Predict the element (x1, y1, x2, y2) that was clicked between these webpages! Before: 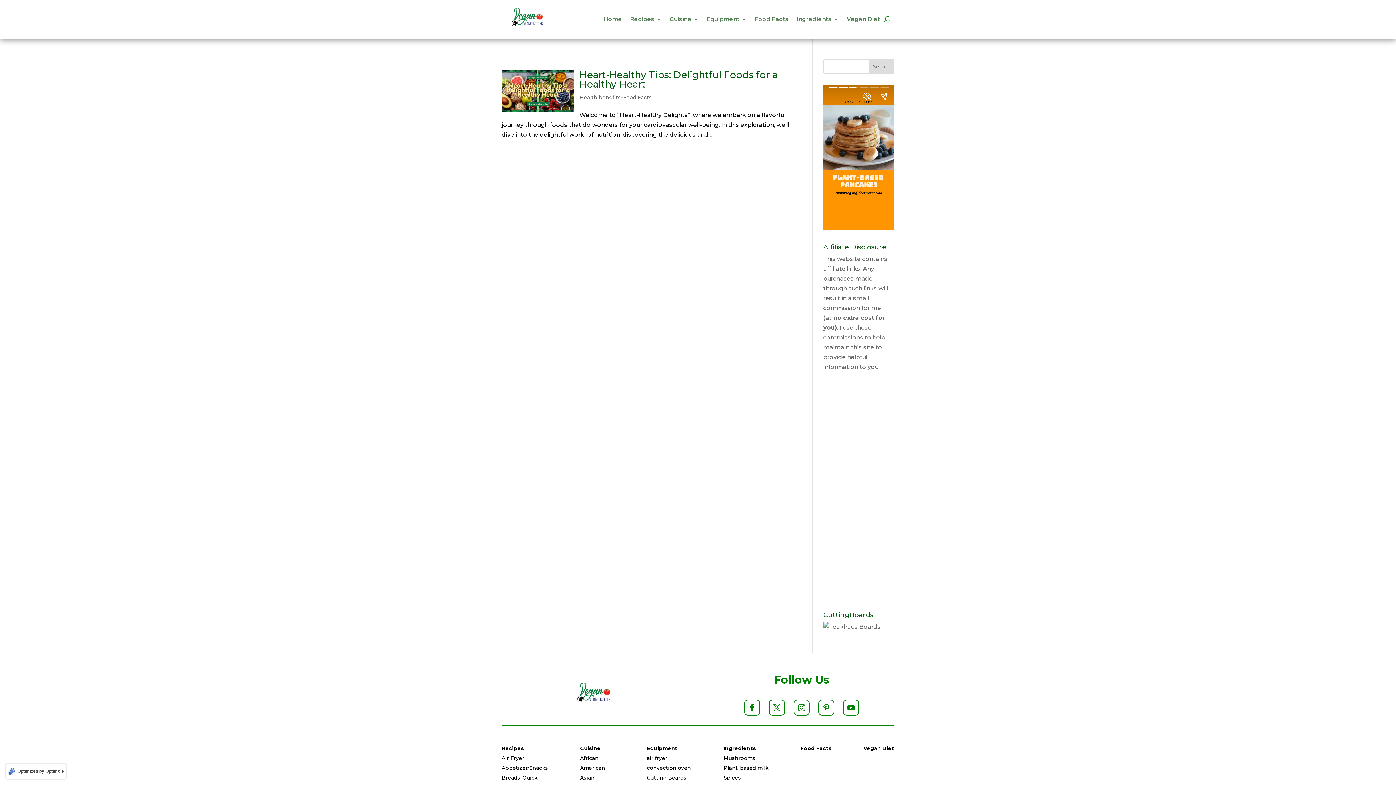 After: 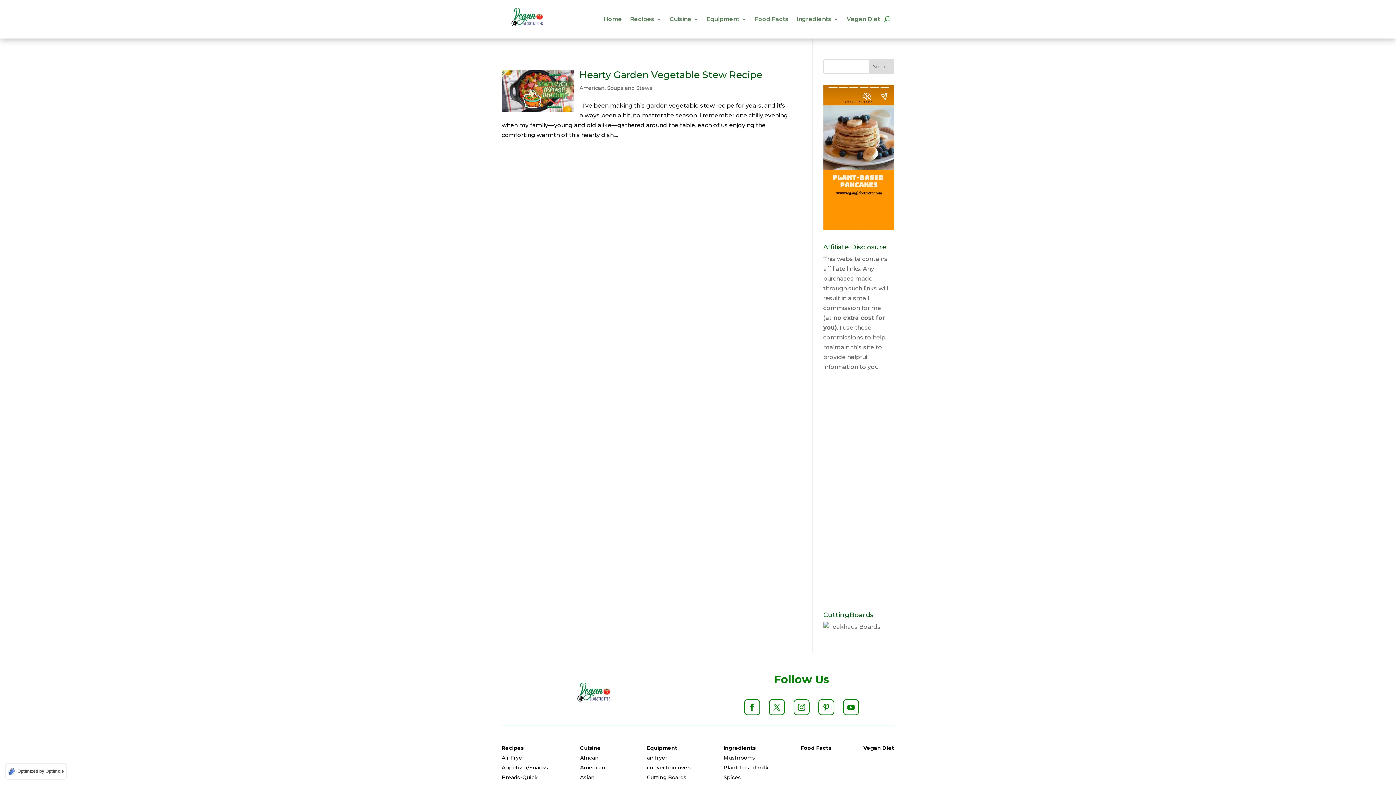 Action: label: American bbox: (580, 765, 605, 771)